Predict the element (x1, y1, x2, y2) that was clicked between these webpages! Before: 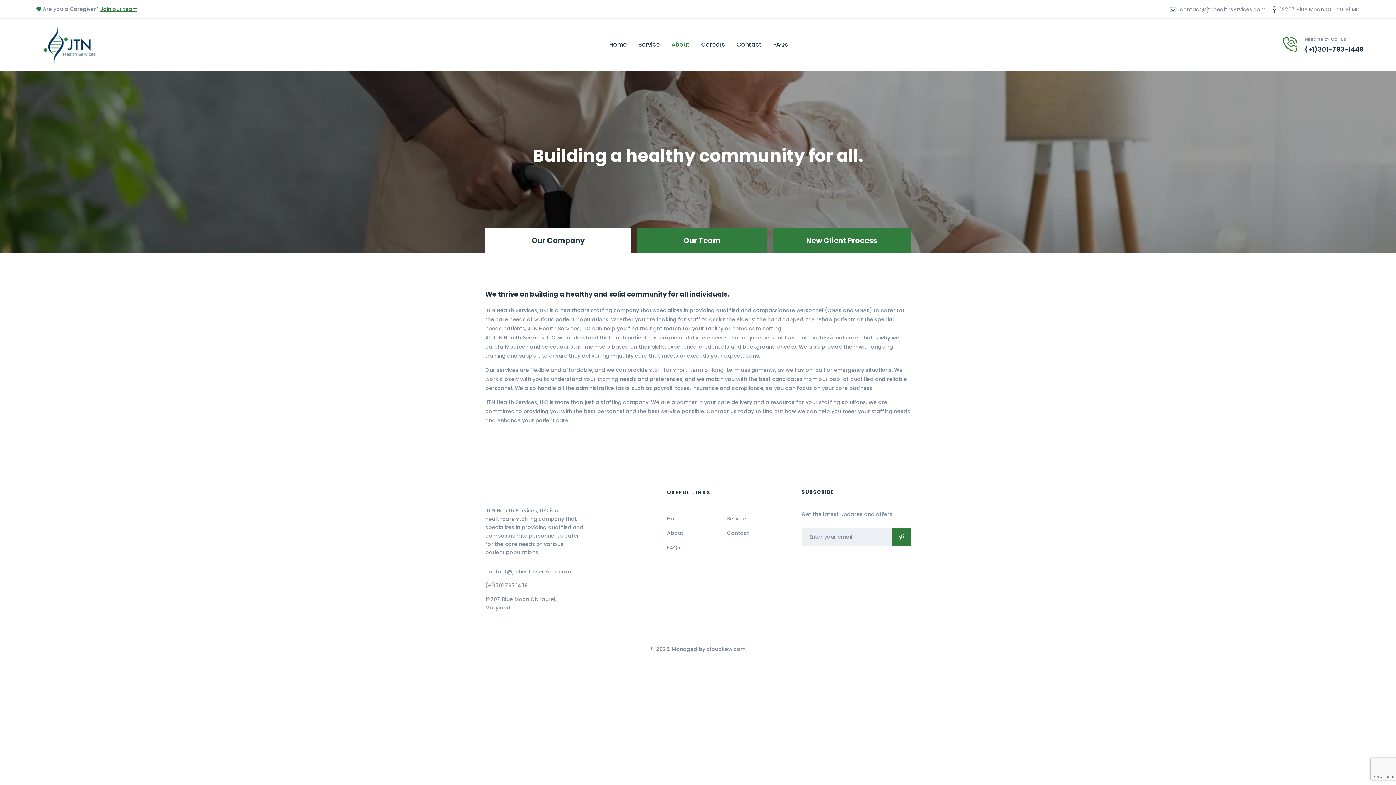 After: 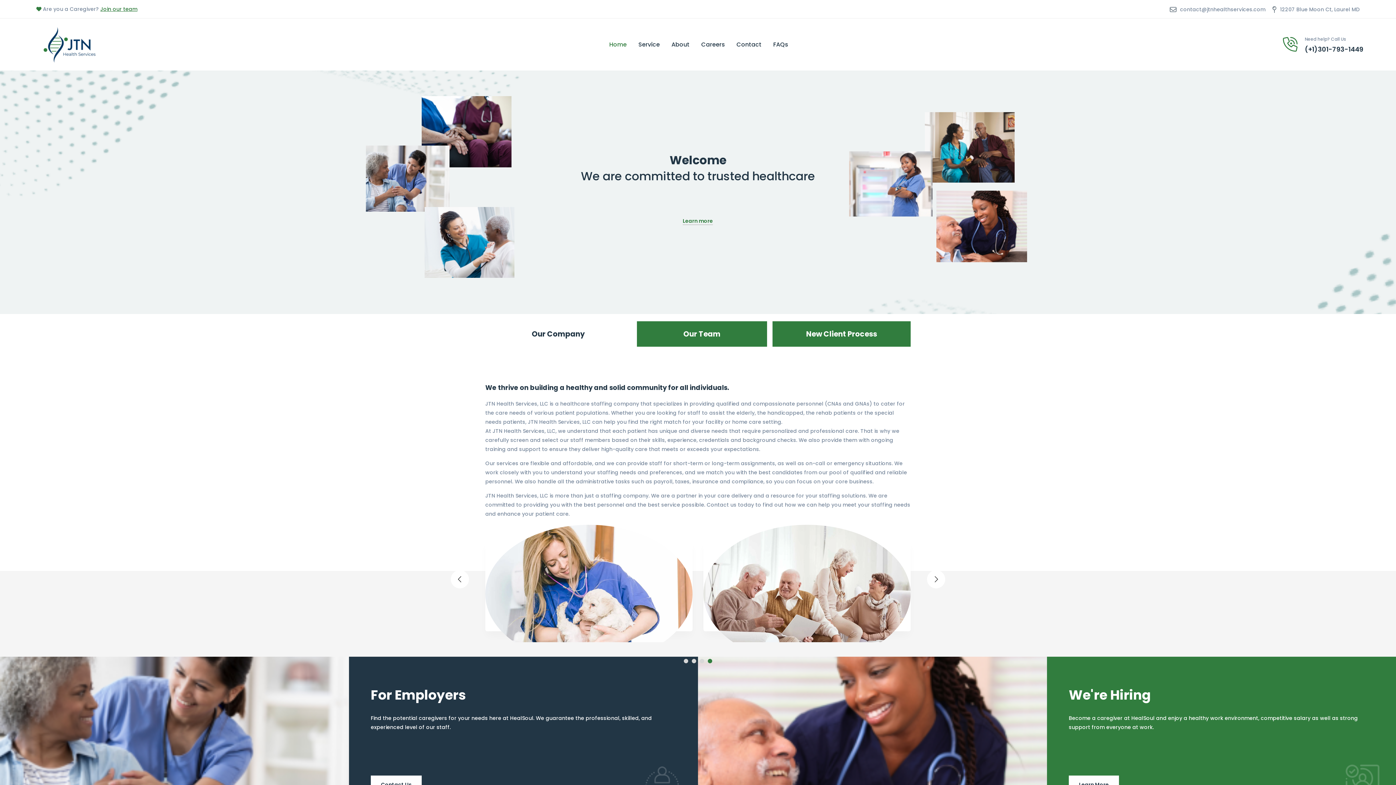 Action: bbox: (36, 18, 110, 70)